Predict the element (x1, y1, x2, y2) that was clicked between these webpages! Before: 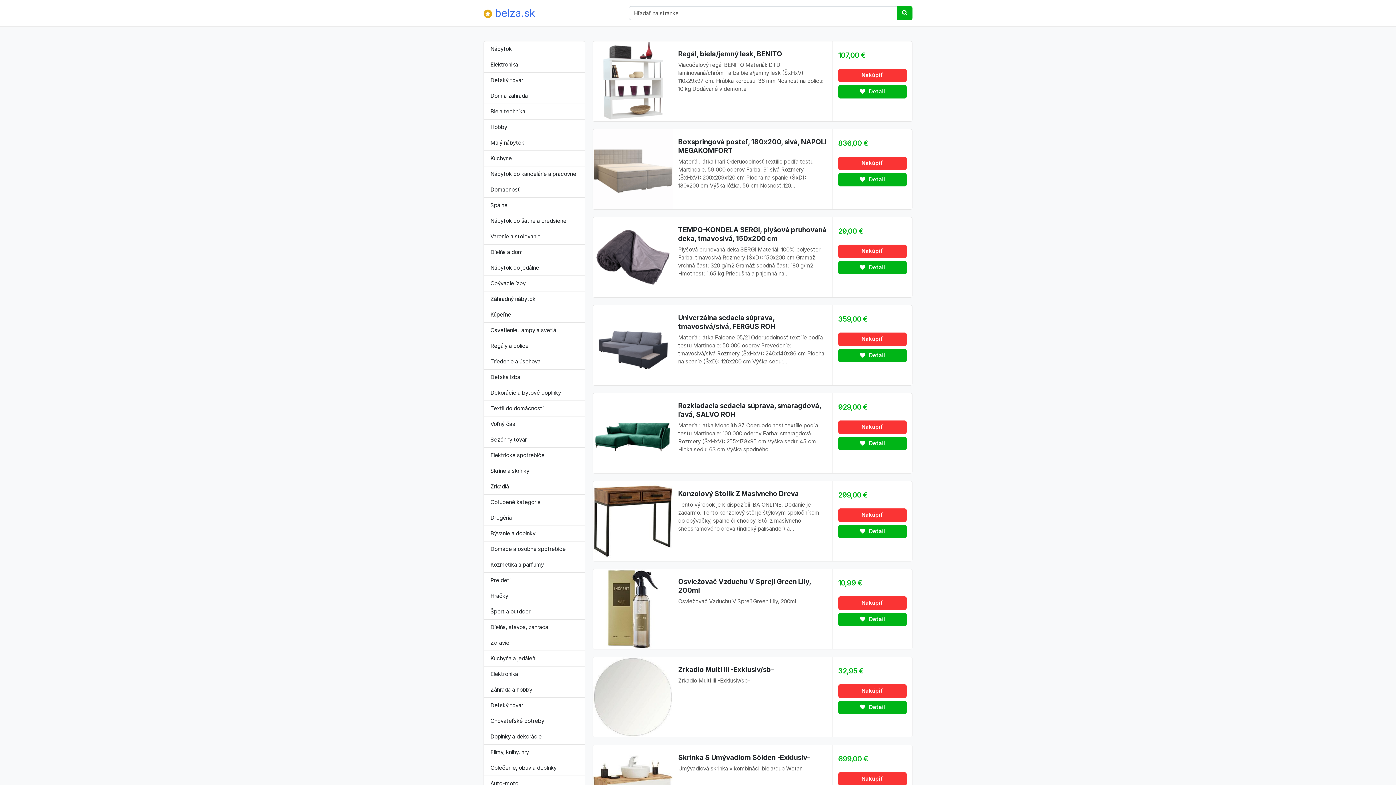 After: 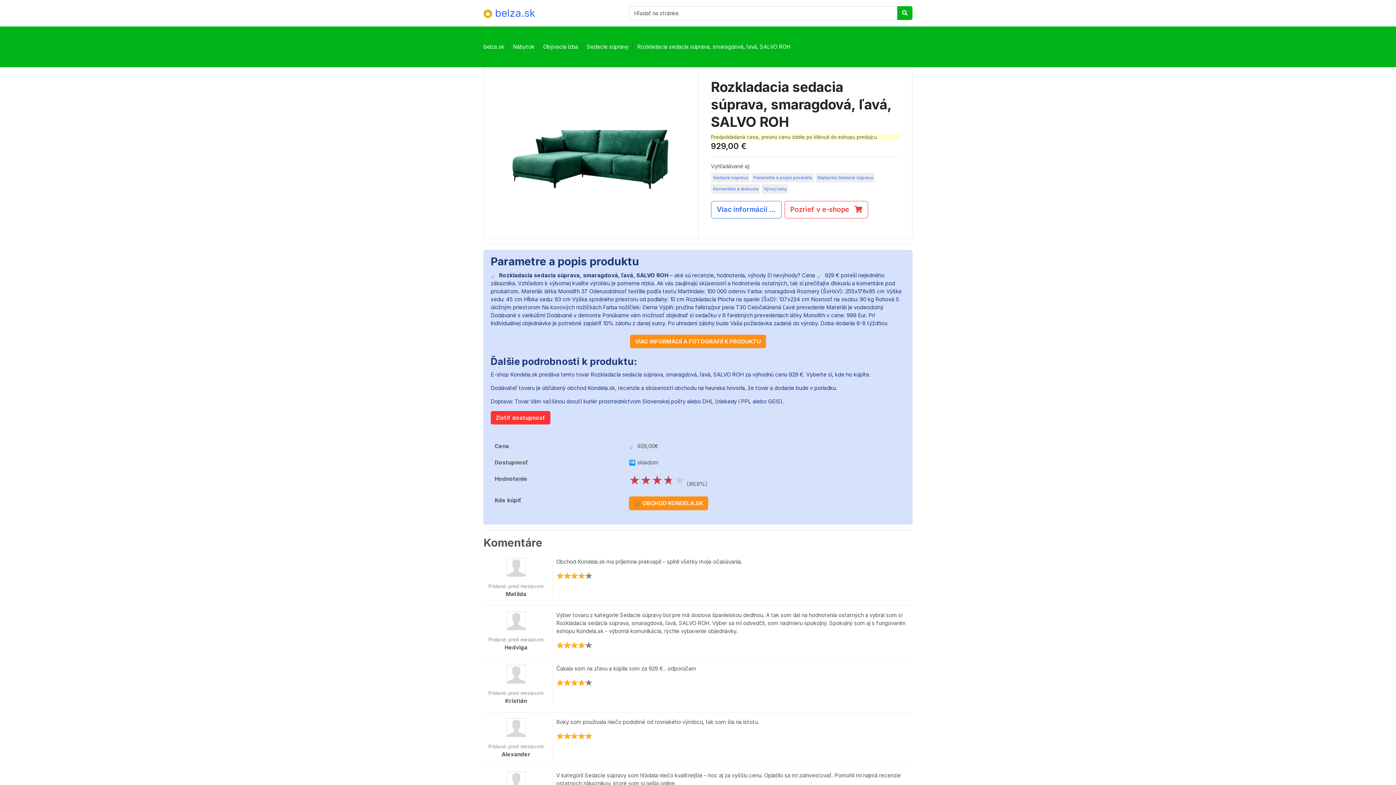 Action: label: Rozkladacia sedacia súprava, smaragdová, ľavá, SALVO ROH bbox: (678, 401, 827, 419)